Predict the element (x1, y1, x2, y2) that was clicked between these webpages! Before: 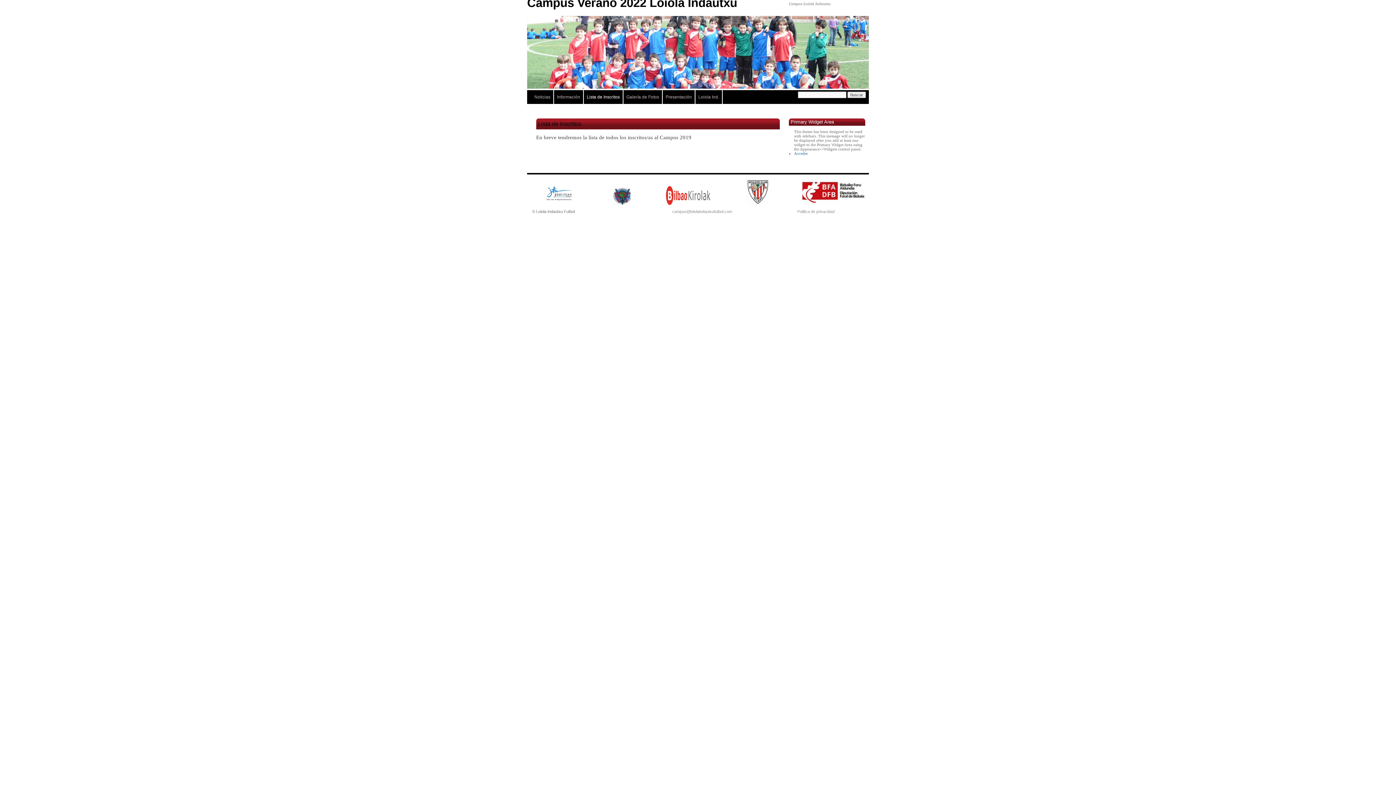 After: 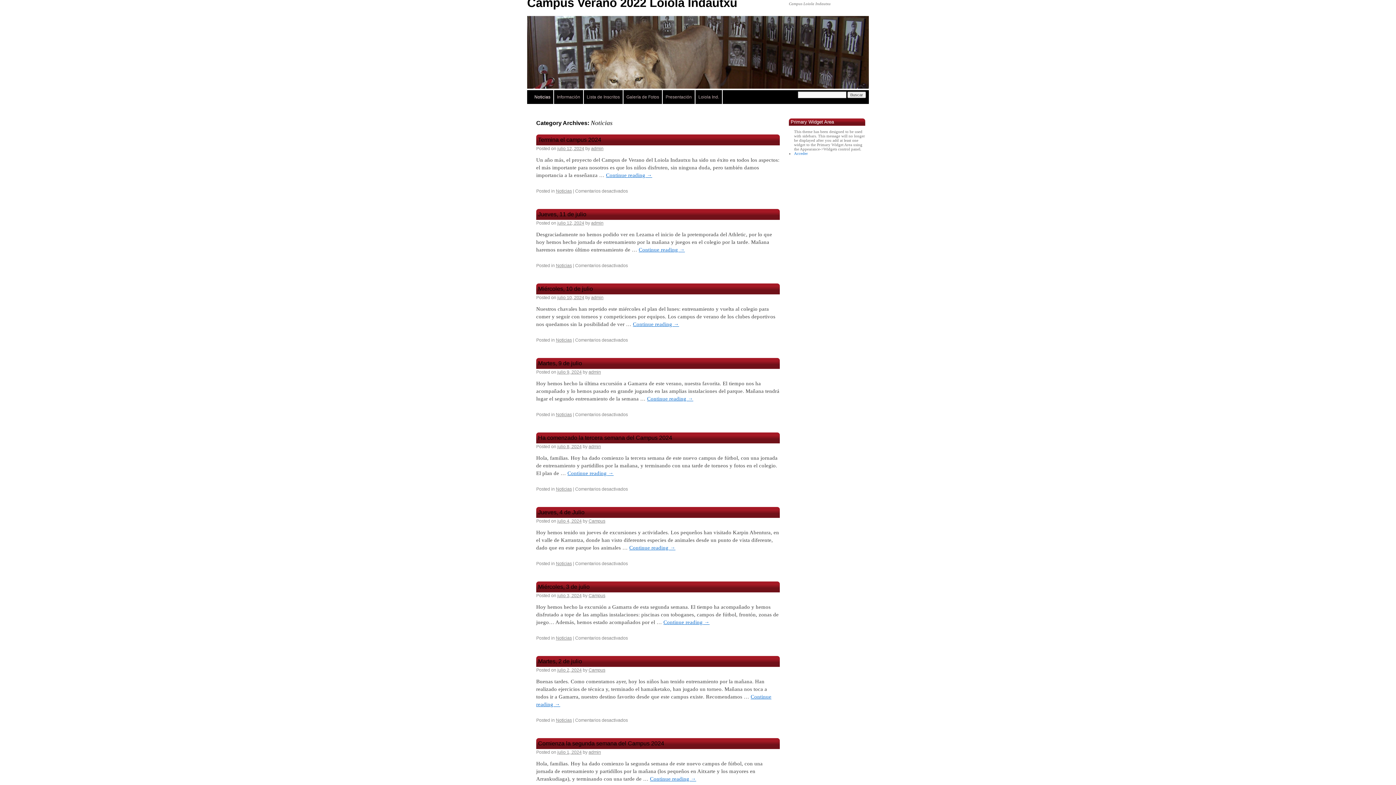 Action: label: Noticias bbox: (531, 90, 554, 104)